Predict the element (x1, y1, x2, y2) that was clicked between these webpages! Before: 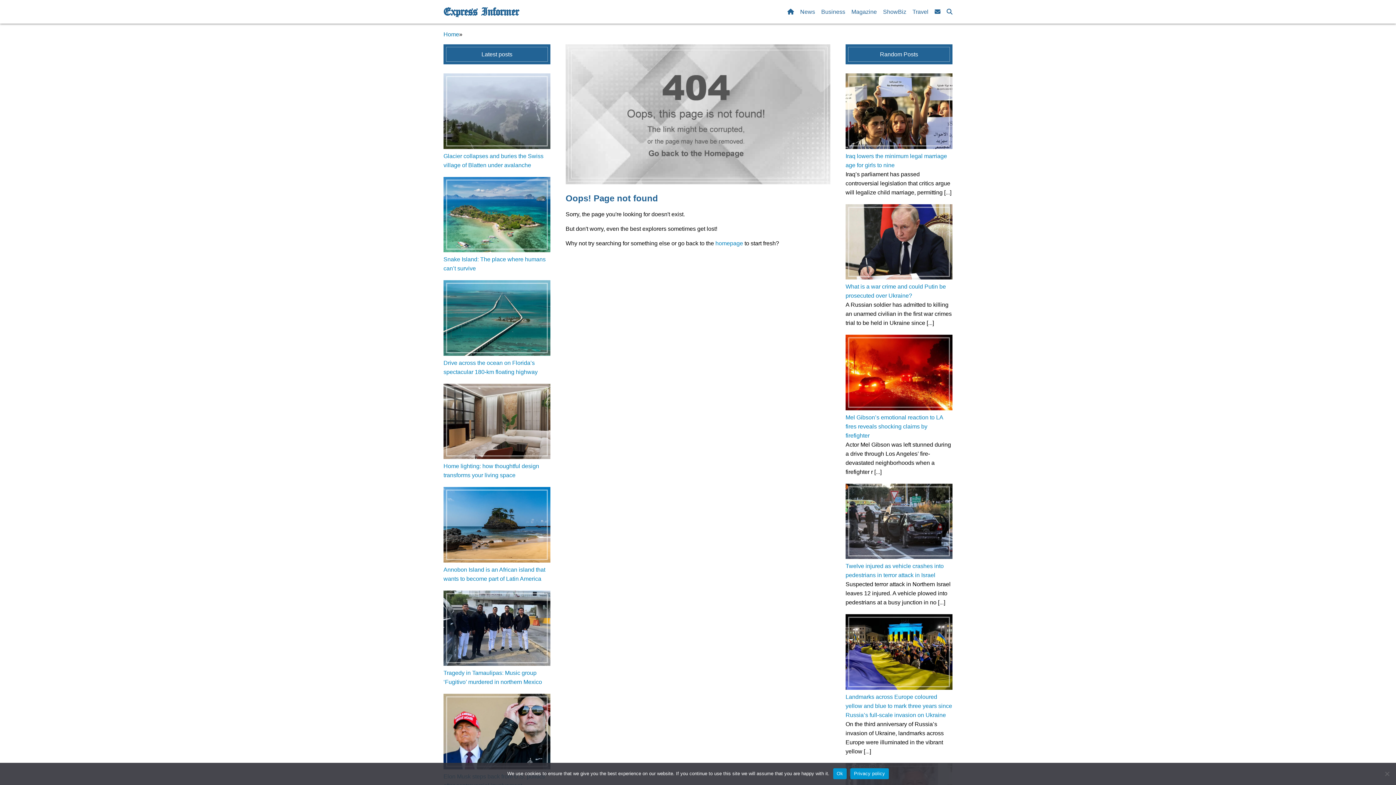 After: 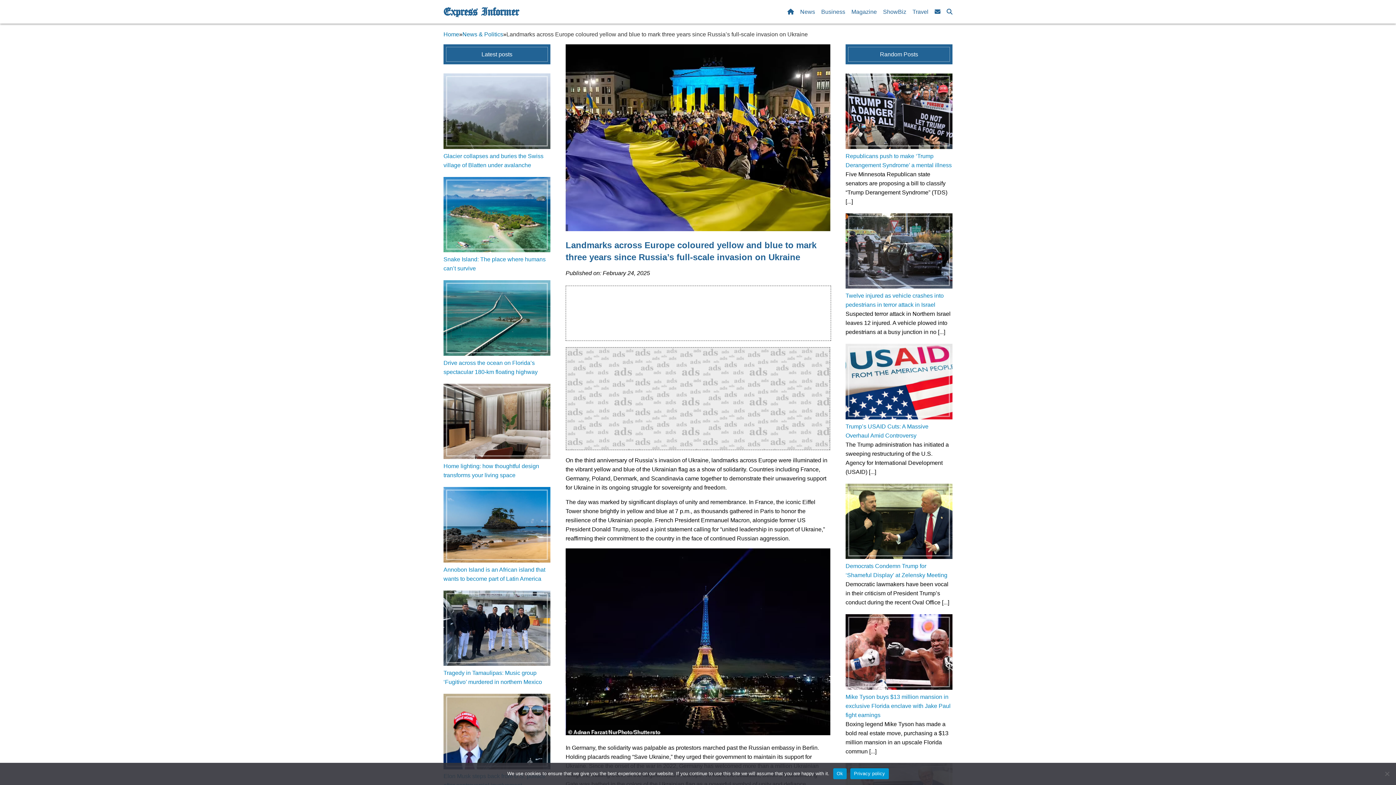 Action: bbox: (845, 685, 952, 691)